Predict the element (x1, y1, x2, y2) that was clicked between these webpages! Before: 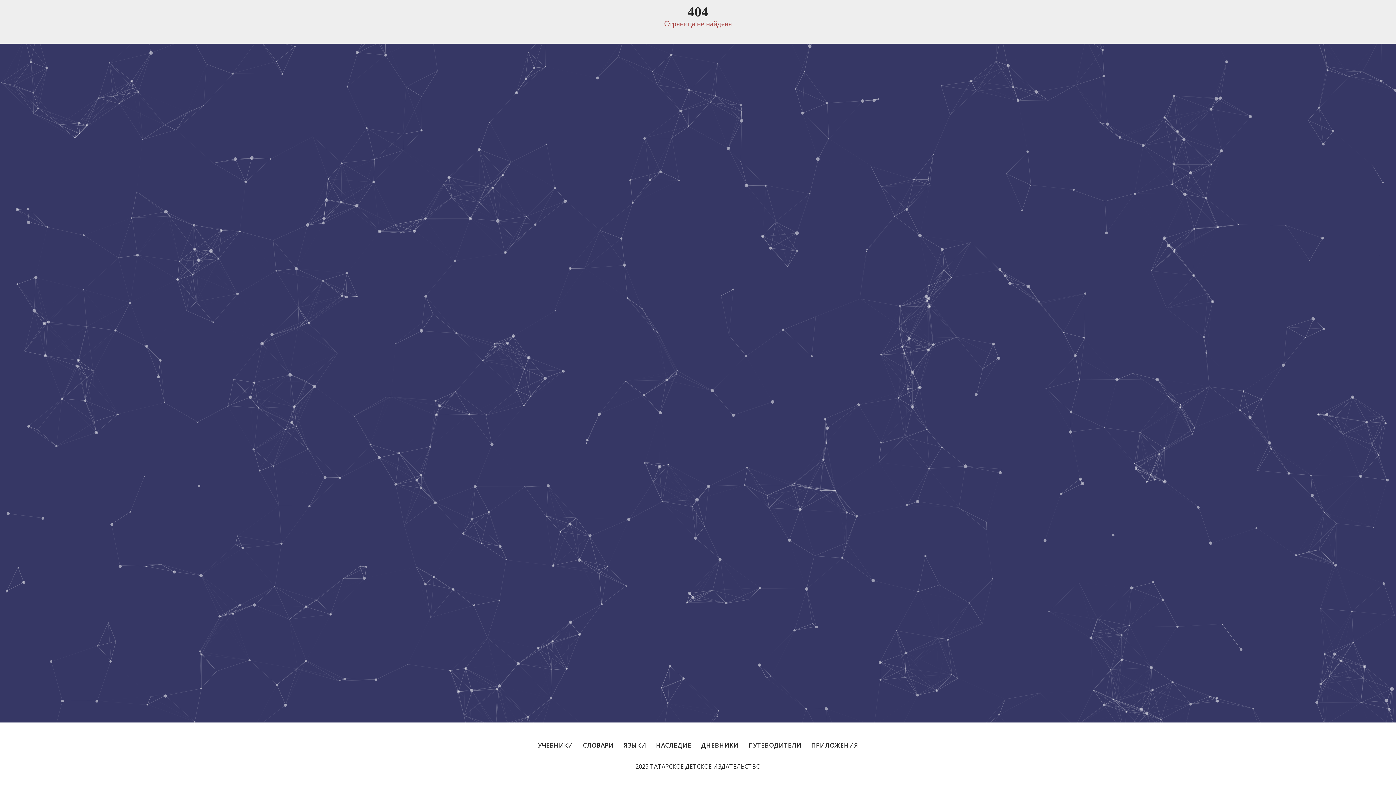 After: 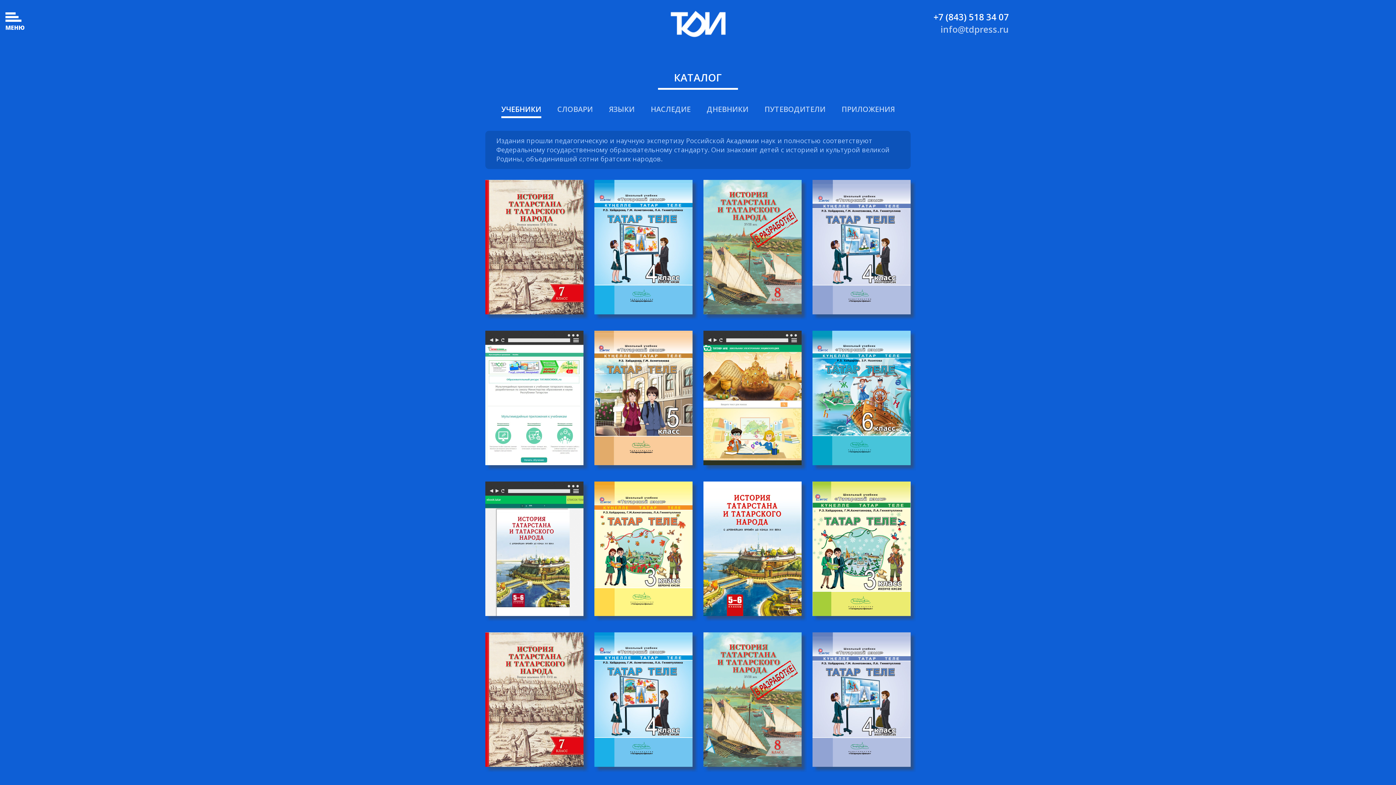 Action: bbox: (538, 739, 573, 752) label: УЧЕБНИКИ